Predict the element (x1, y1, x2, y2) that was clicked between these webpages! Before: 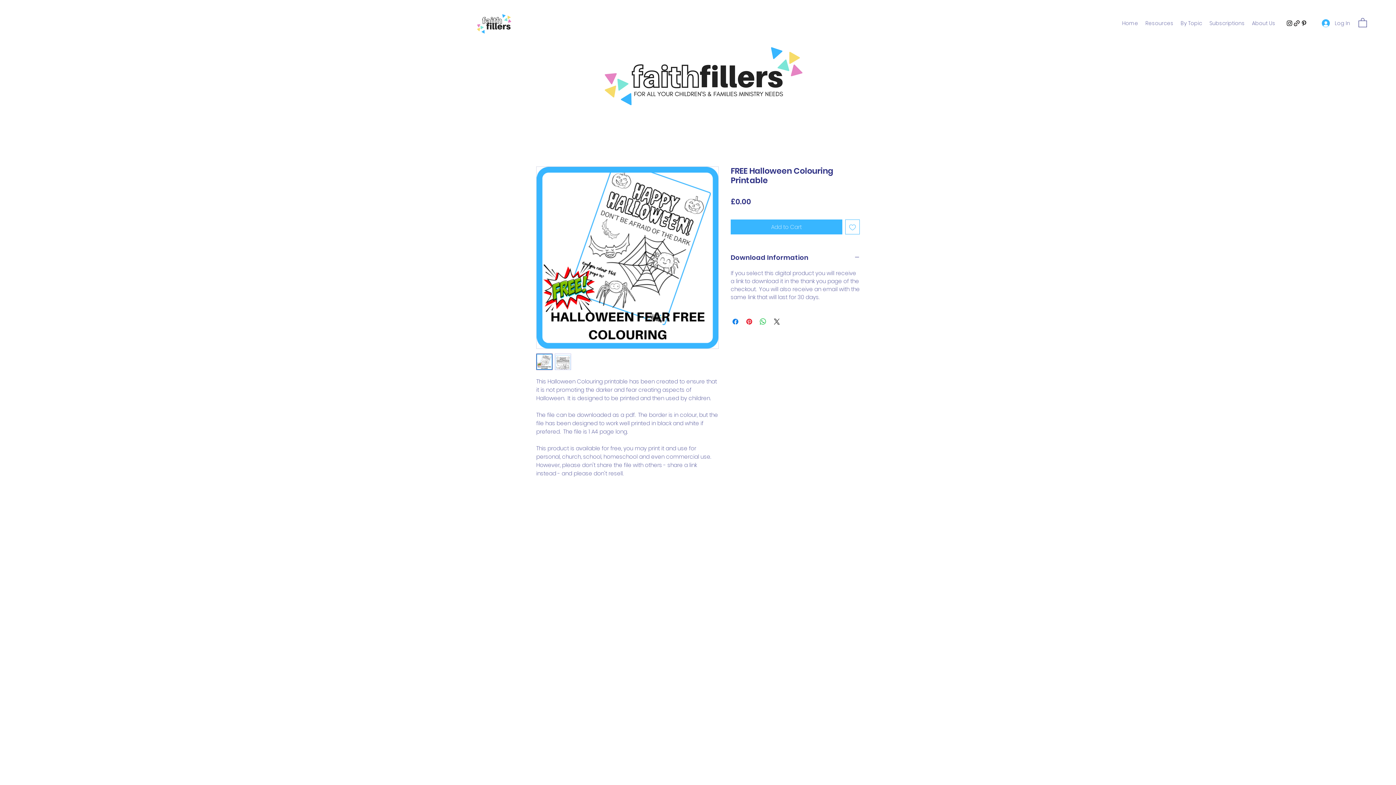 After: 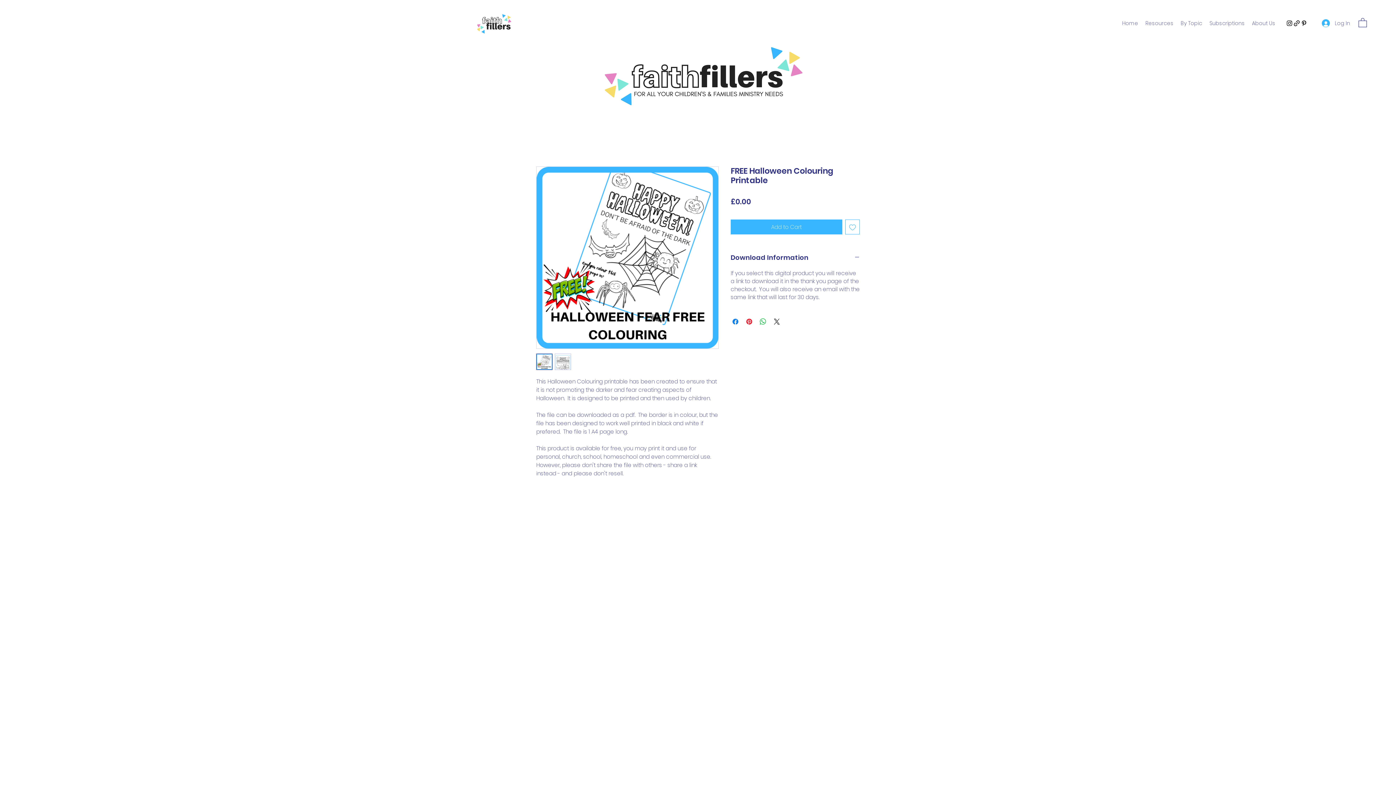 Action: bbox: (554, 353, 571, 370)